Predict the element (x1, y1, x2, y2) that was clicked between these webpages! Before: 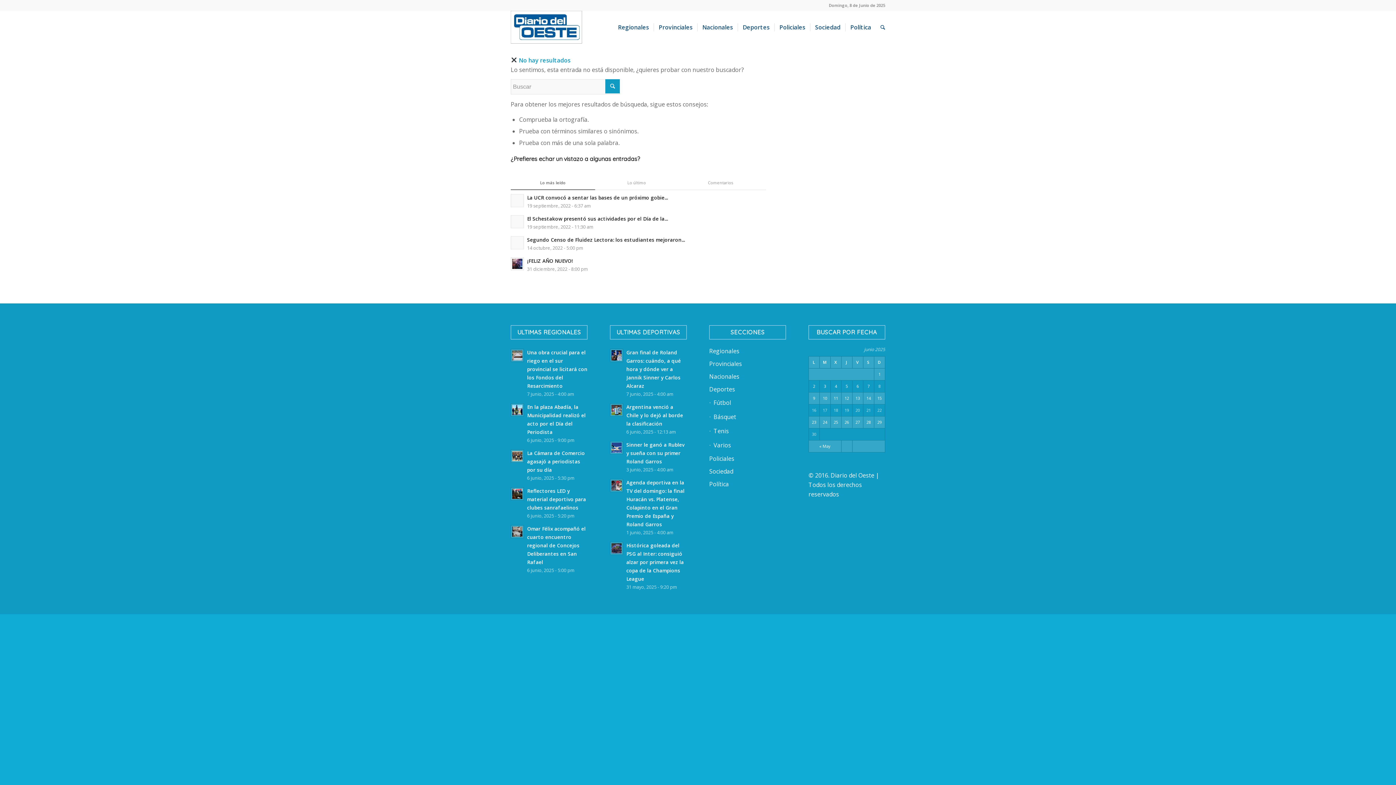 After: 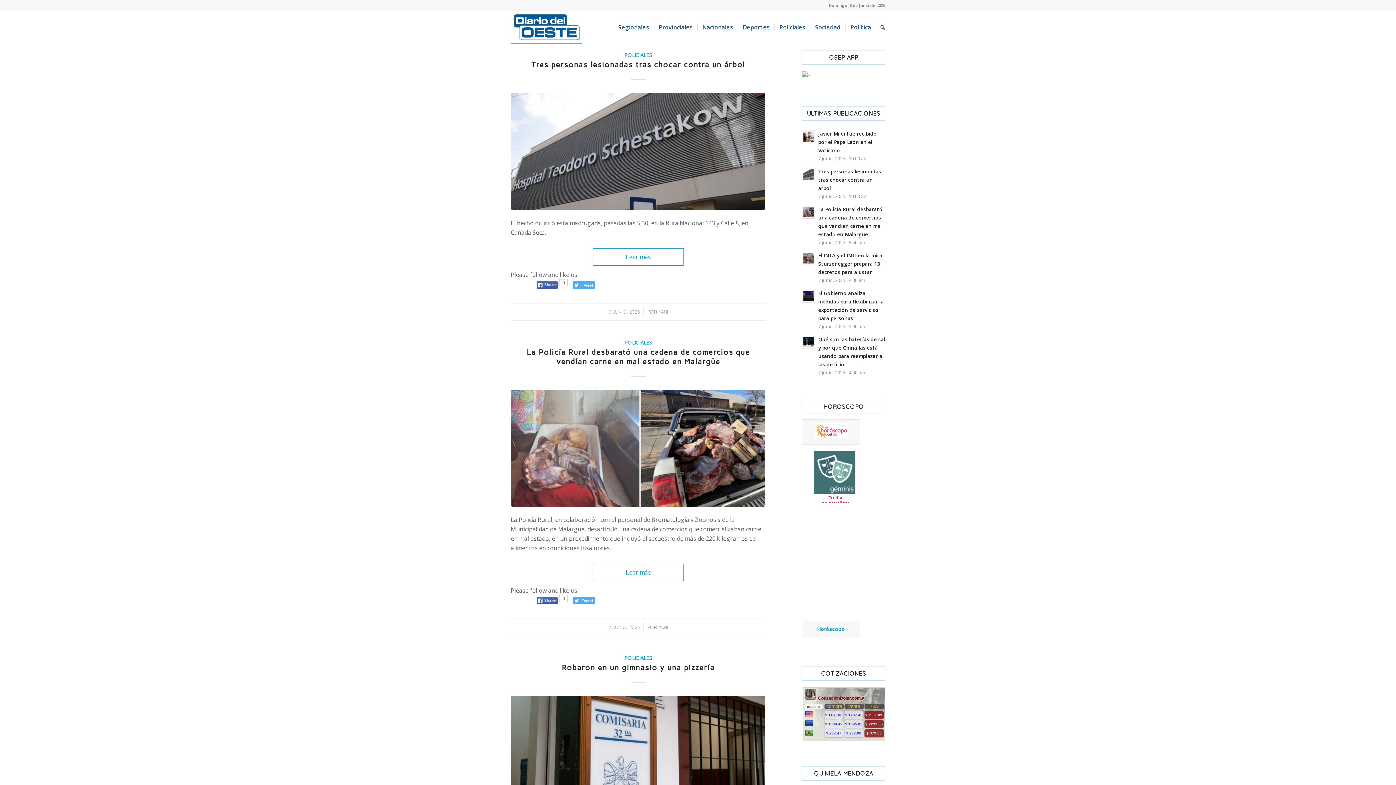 Action: label: Policiales bbox: (774, 10, 810, 43)